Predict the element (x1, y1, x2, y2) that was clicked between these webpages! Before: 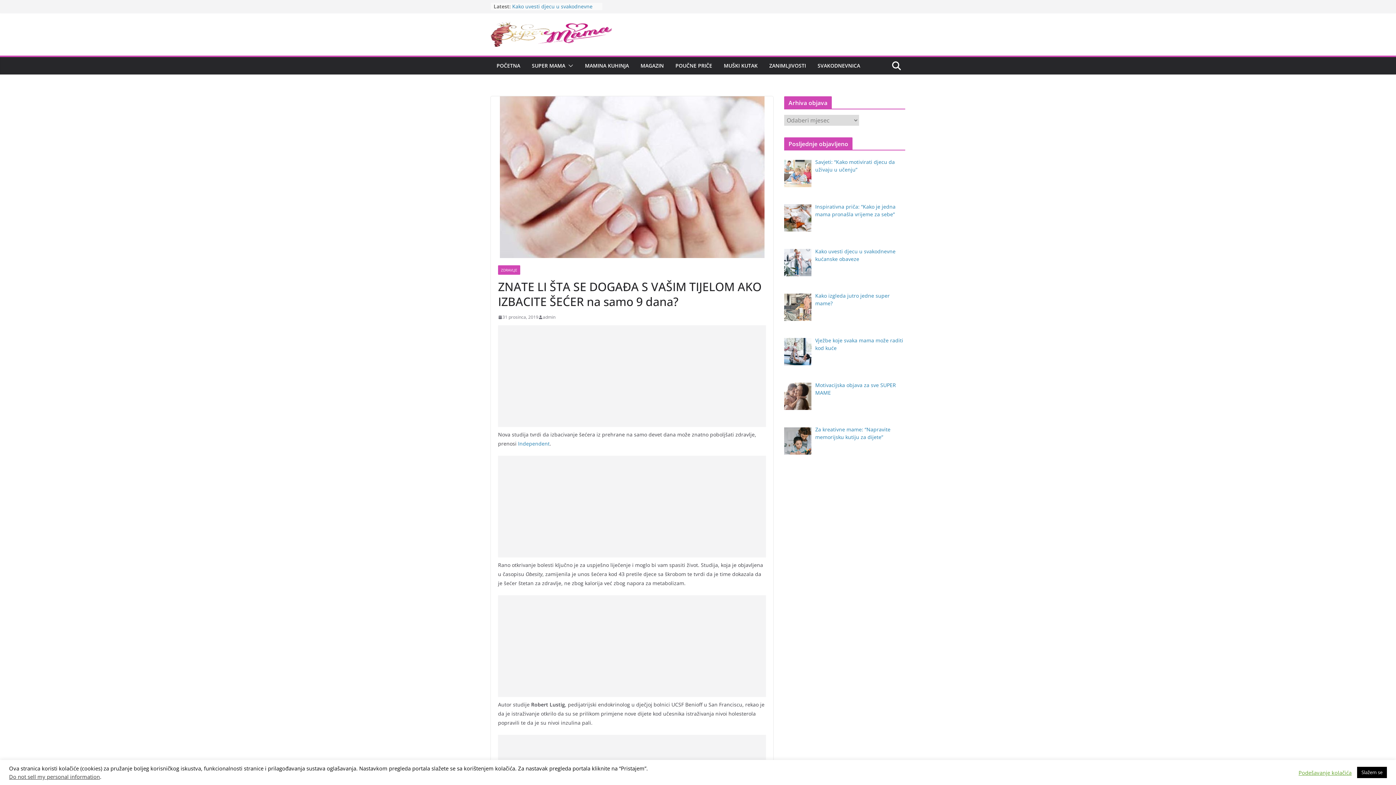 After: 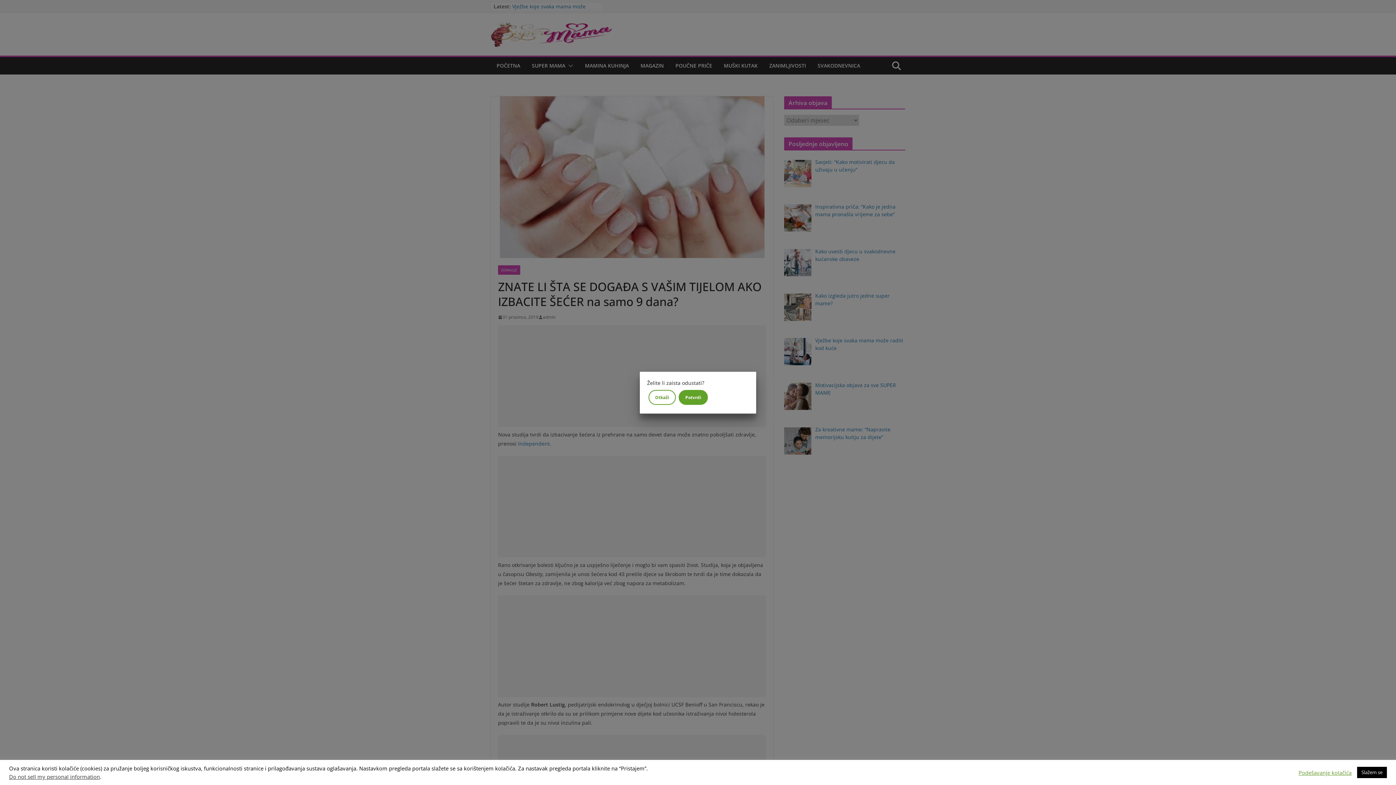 Action: bbox: (9, 773, 100, 780) label: Do not sell my personal information